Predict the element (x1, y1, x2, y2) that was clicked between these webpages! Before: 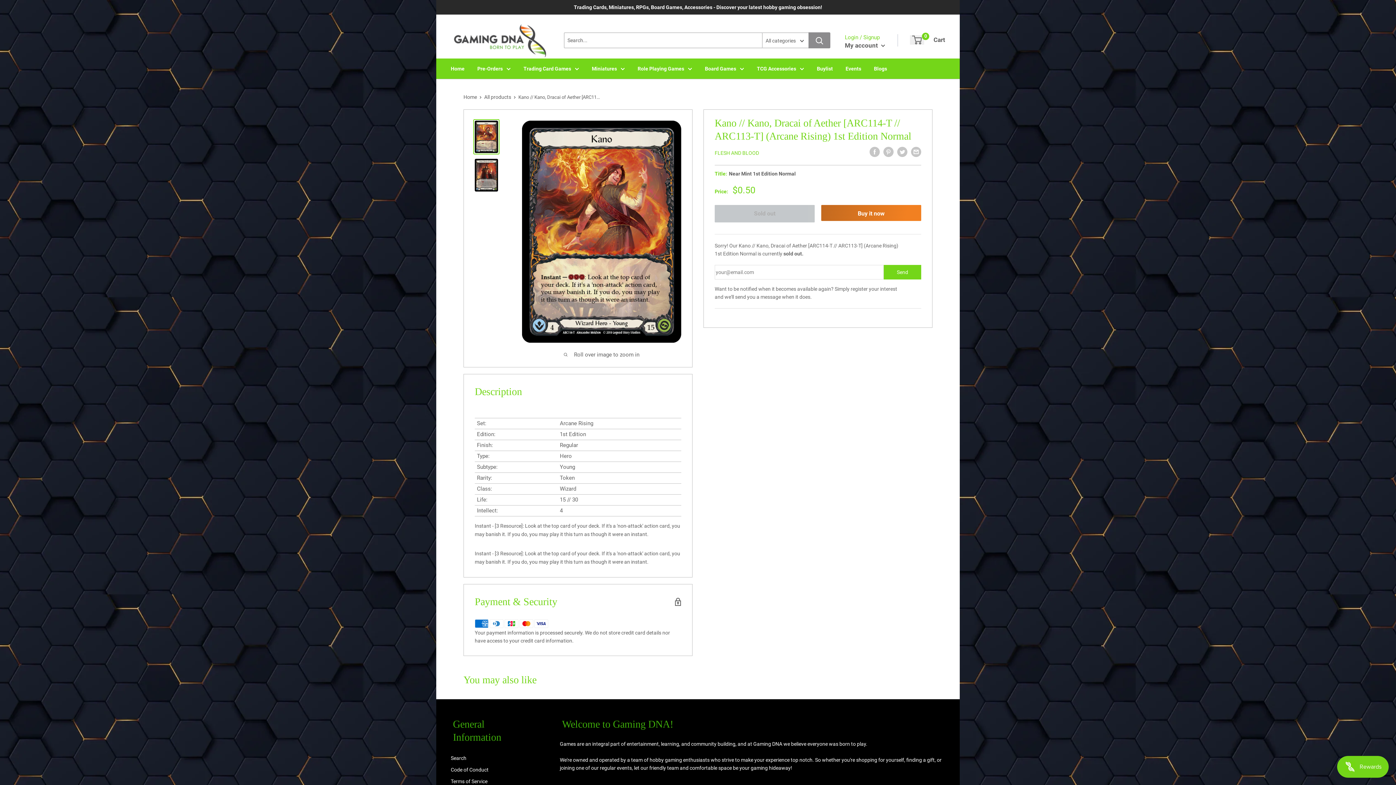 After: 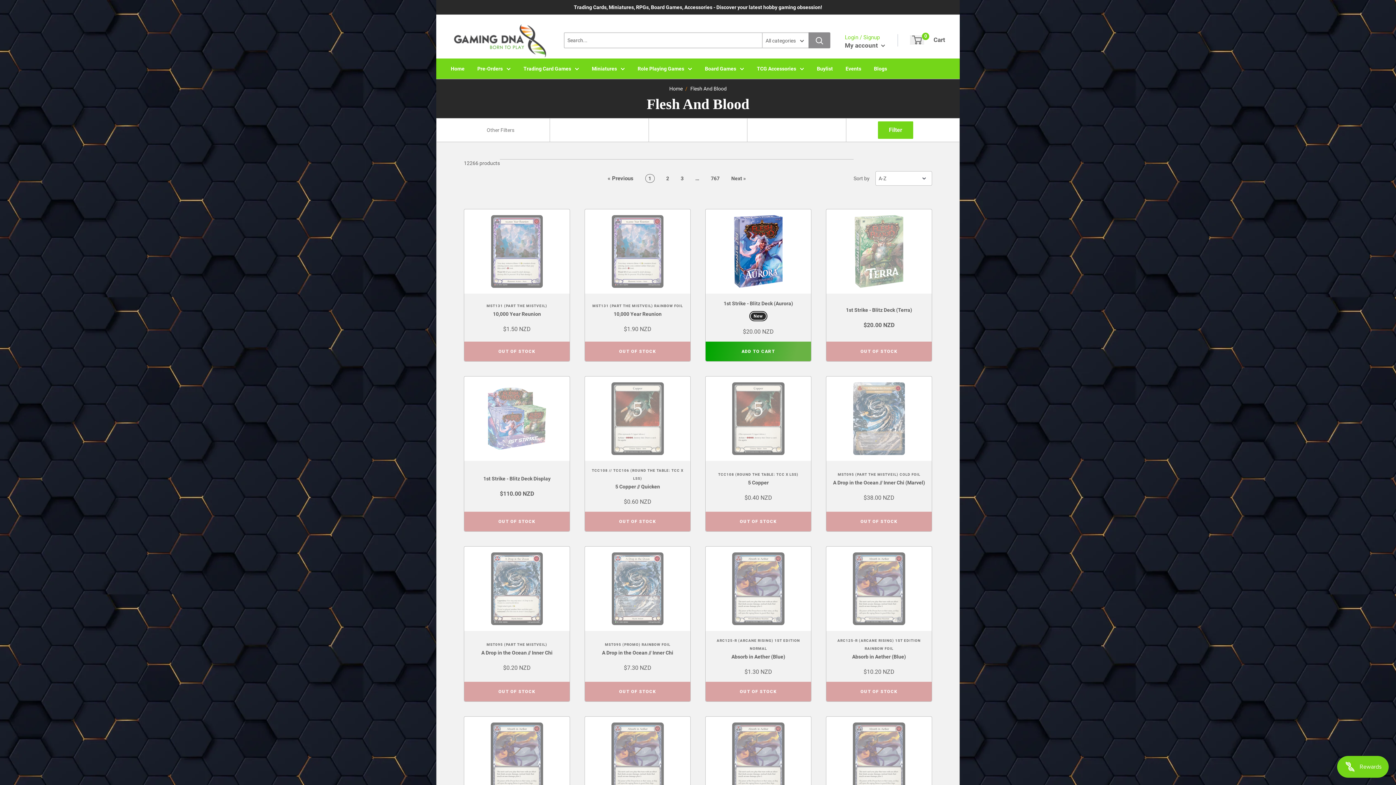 Action: label: FLESH AND BLOOD bbox: (714, 150, 759, 156)